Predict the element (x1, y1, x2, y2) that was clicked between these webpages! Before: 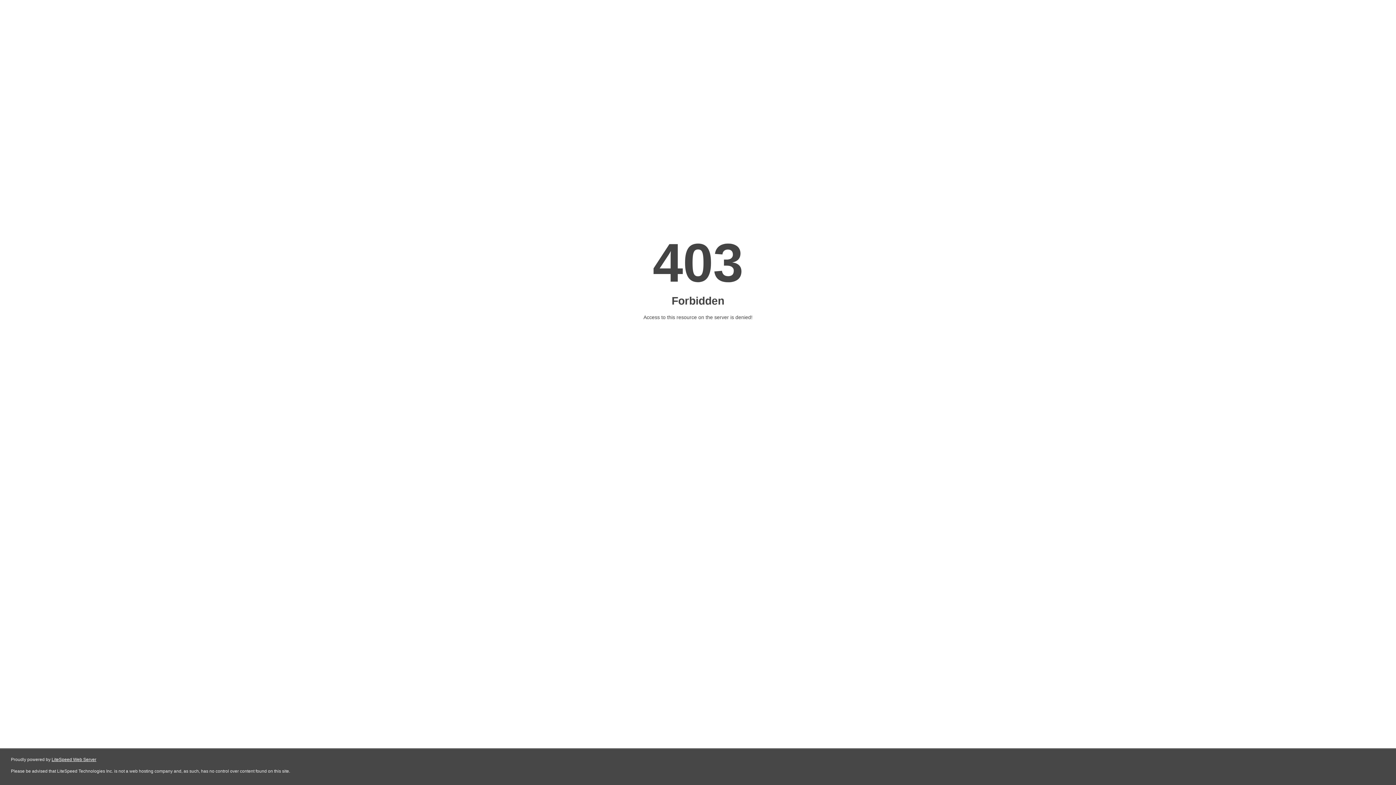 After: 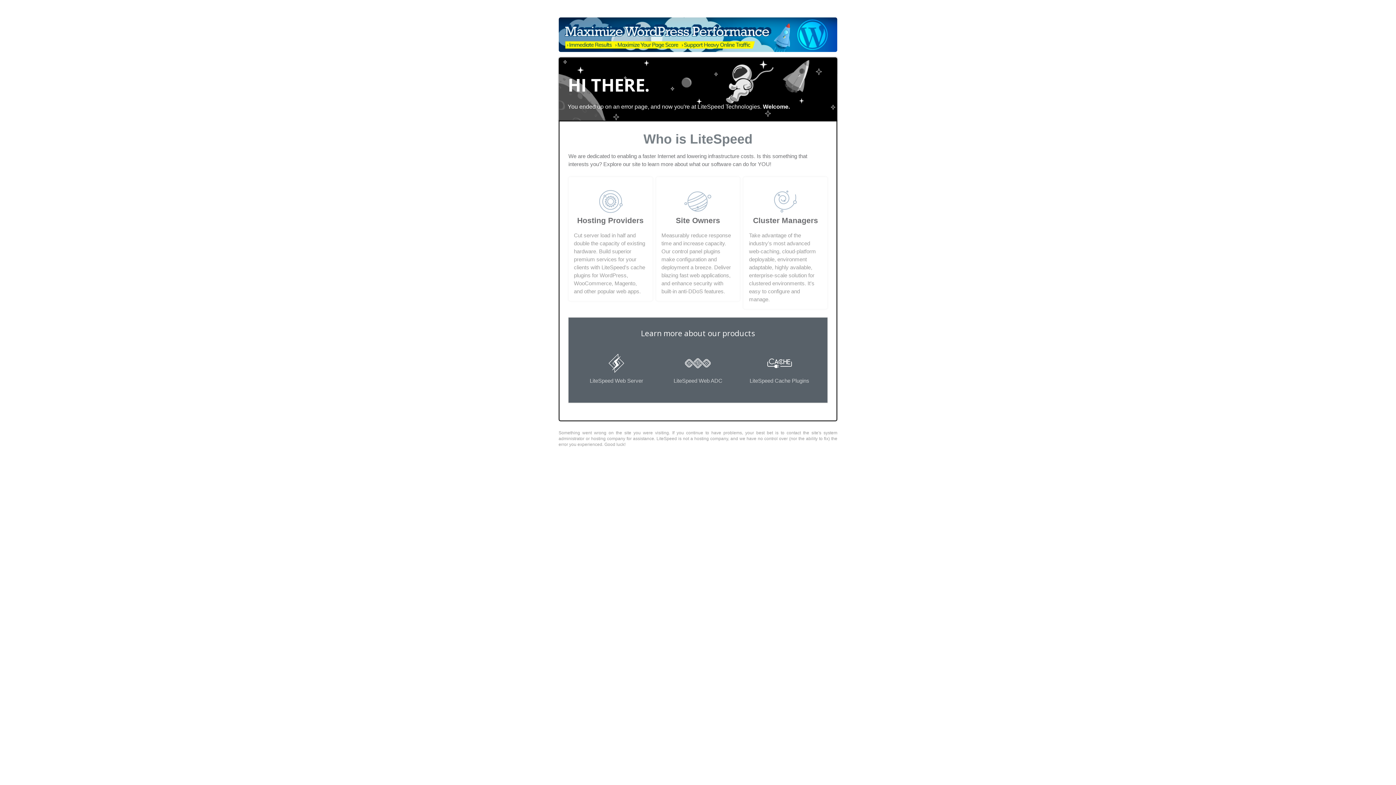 Action: bbox: (51, 757, 96, 762) label: LiteSpeed Web Server